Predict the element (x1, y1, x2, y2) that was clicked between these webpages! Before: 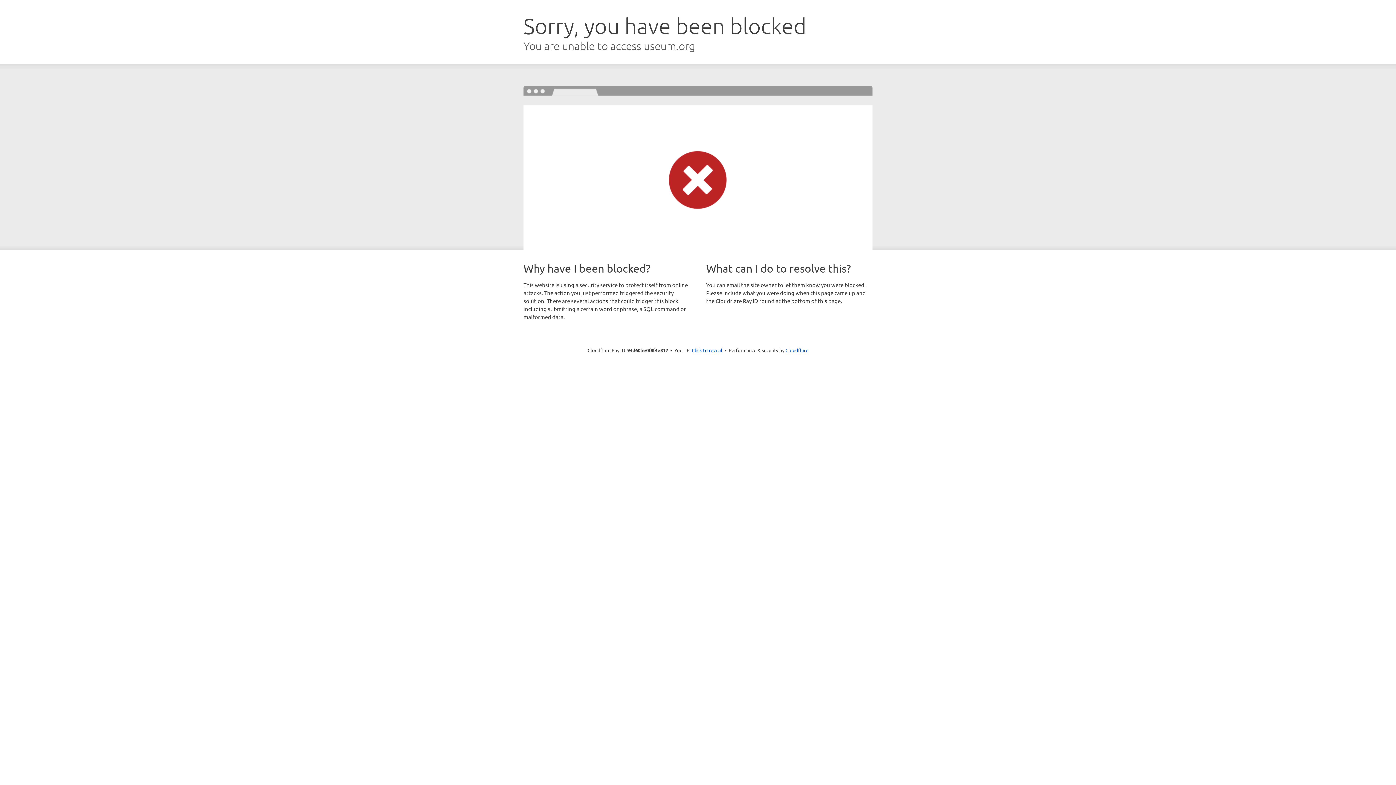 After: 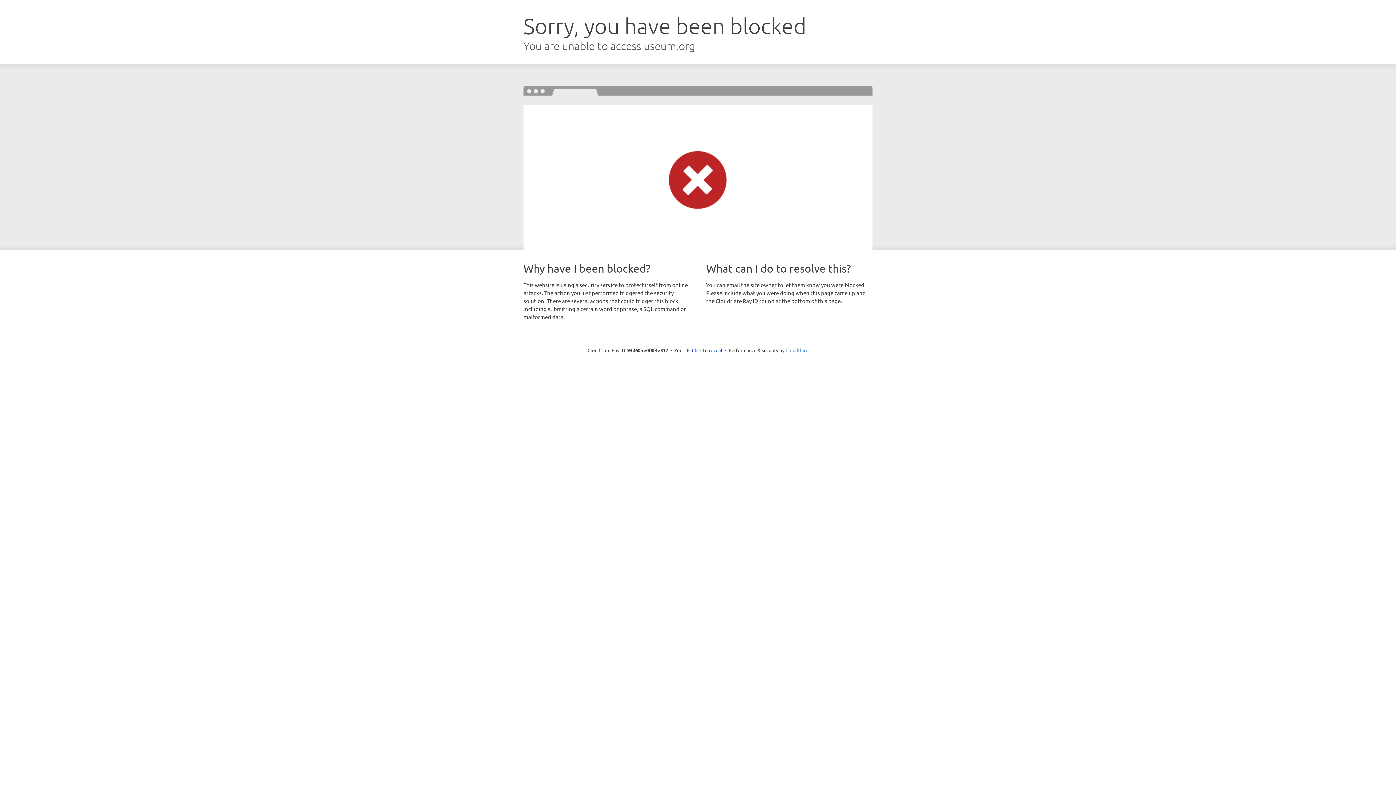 Action: bbox: (785, 347, 808, 353) label: Cloudflare